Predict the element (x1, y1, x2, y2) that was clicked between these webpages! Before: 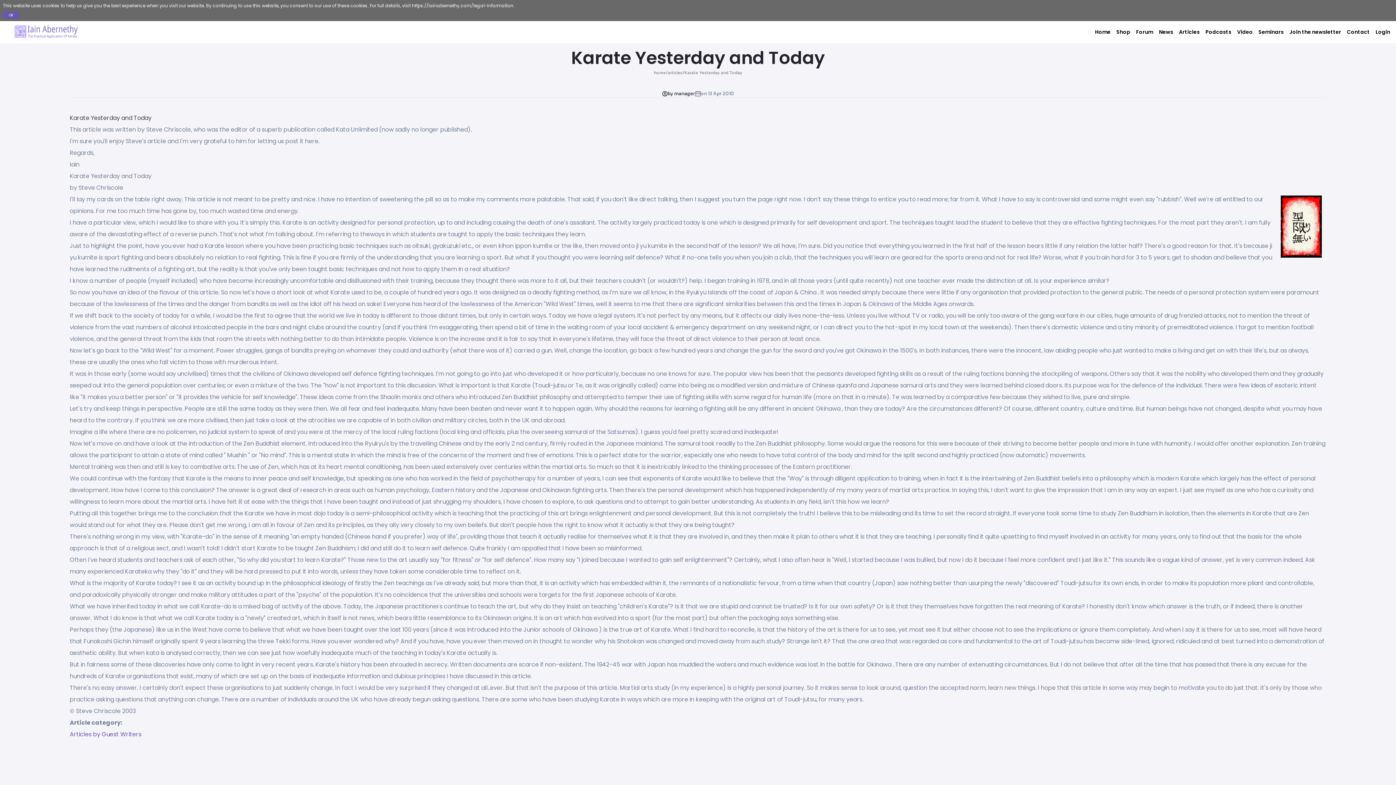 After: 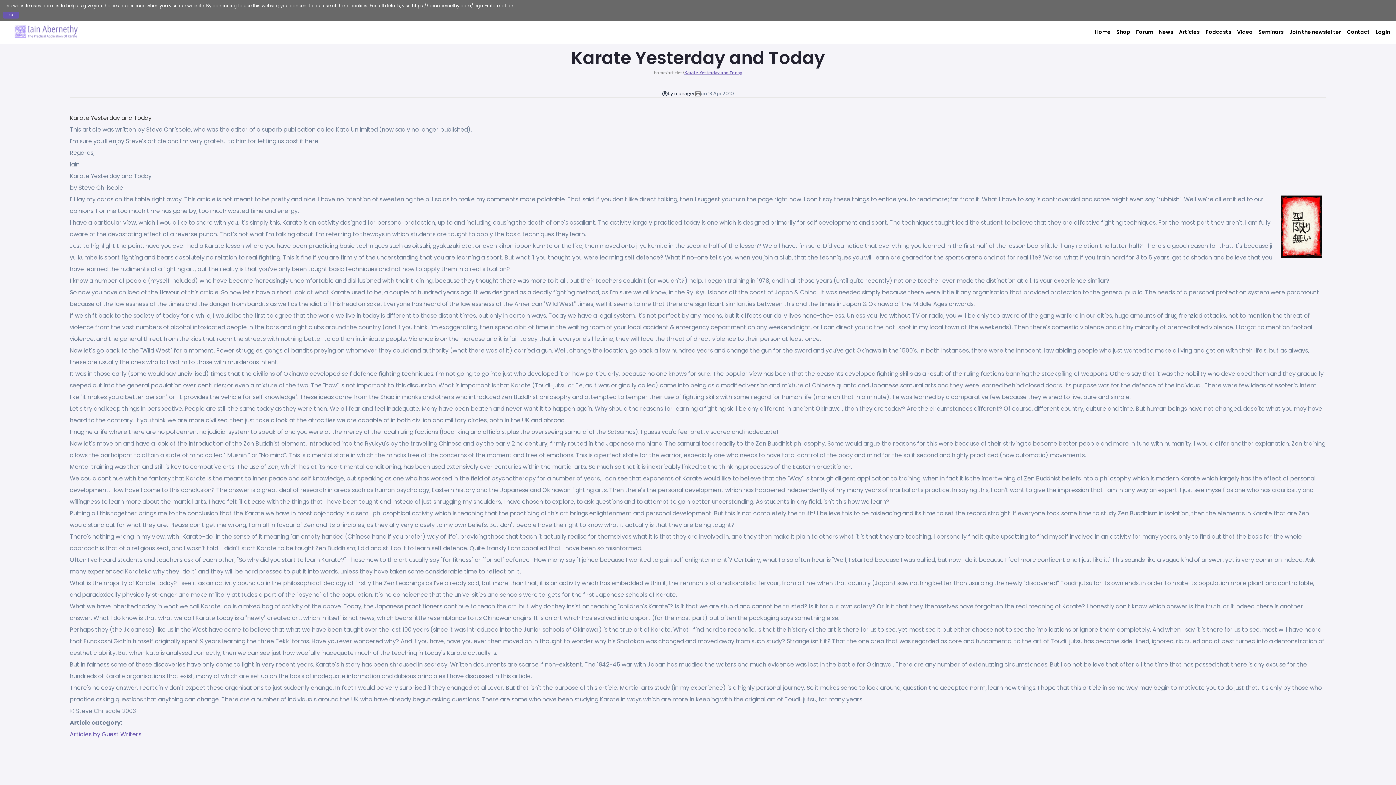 Action: bbox: (684, 69, 742, 75) label: Karate Yesterday and Today